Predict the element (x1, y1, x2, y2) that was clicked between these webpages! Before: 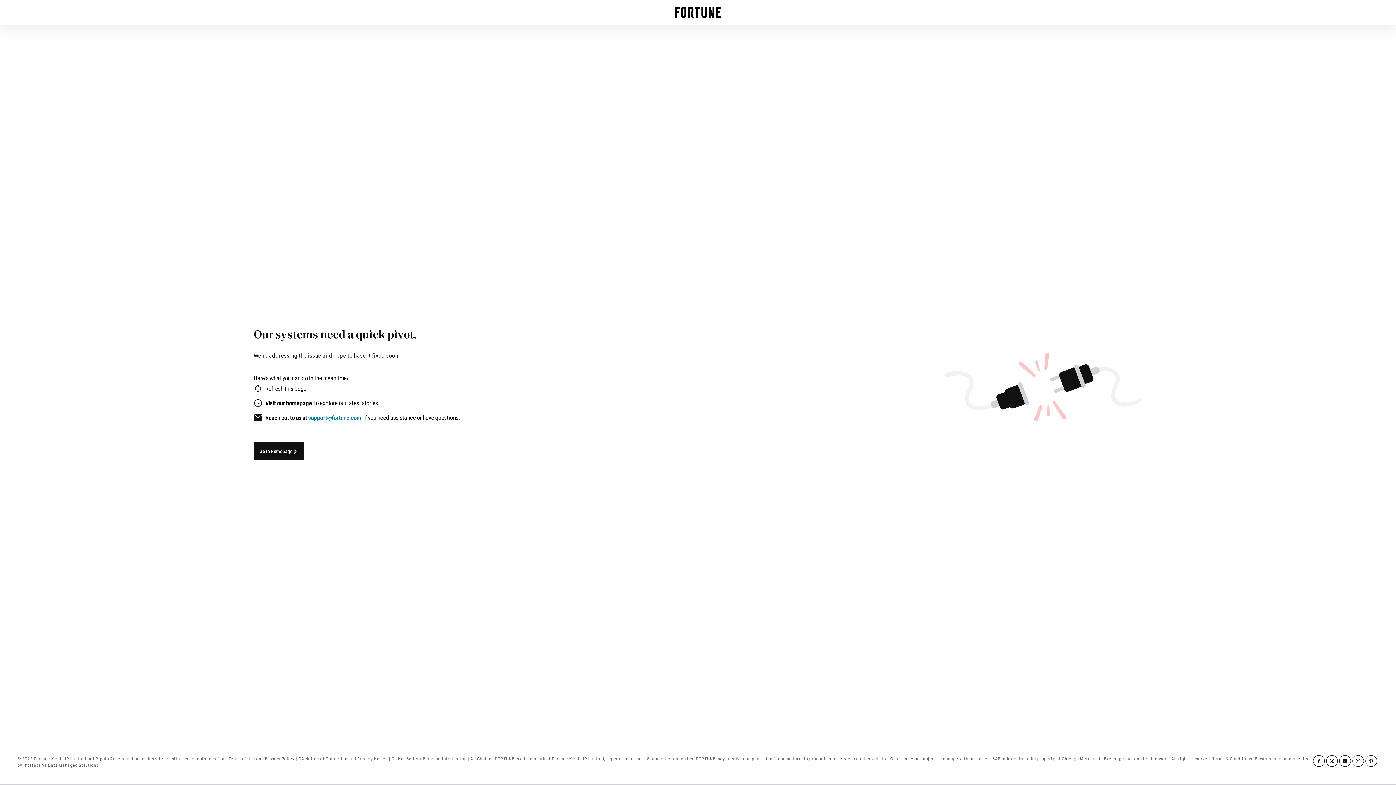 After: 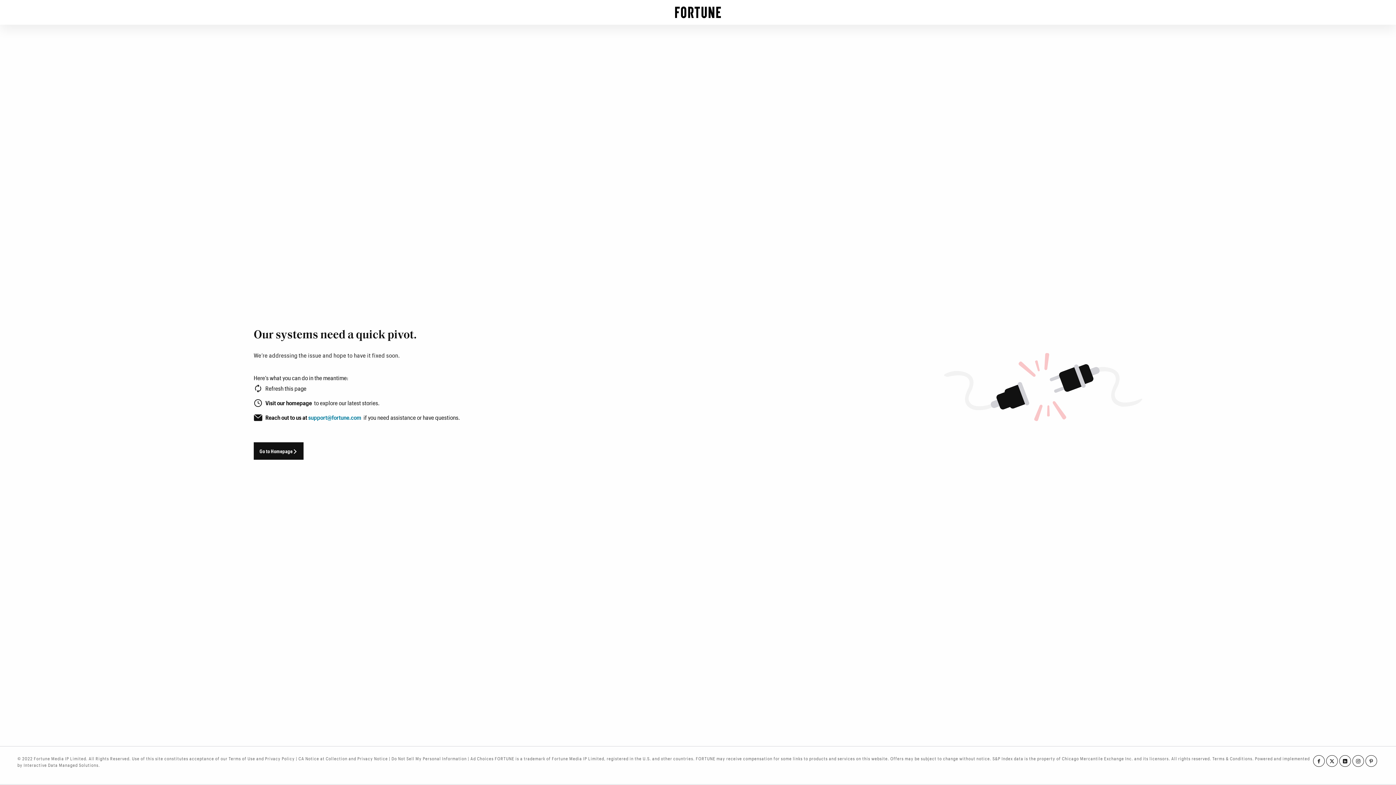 Action: label: Go to Homepage bbox: (253, 442, 303, 460)